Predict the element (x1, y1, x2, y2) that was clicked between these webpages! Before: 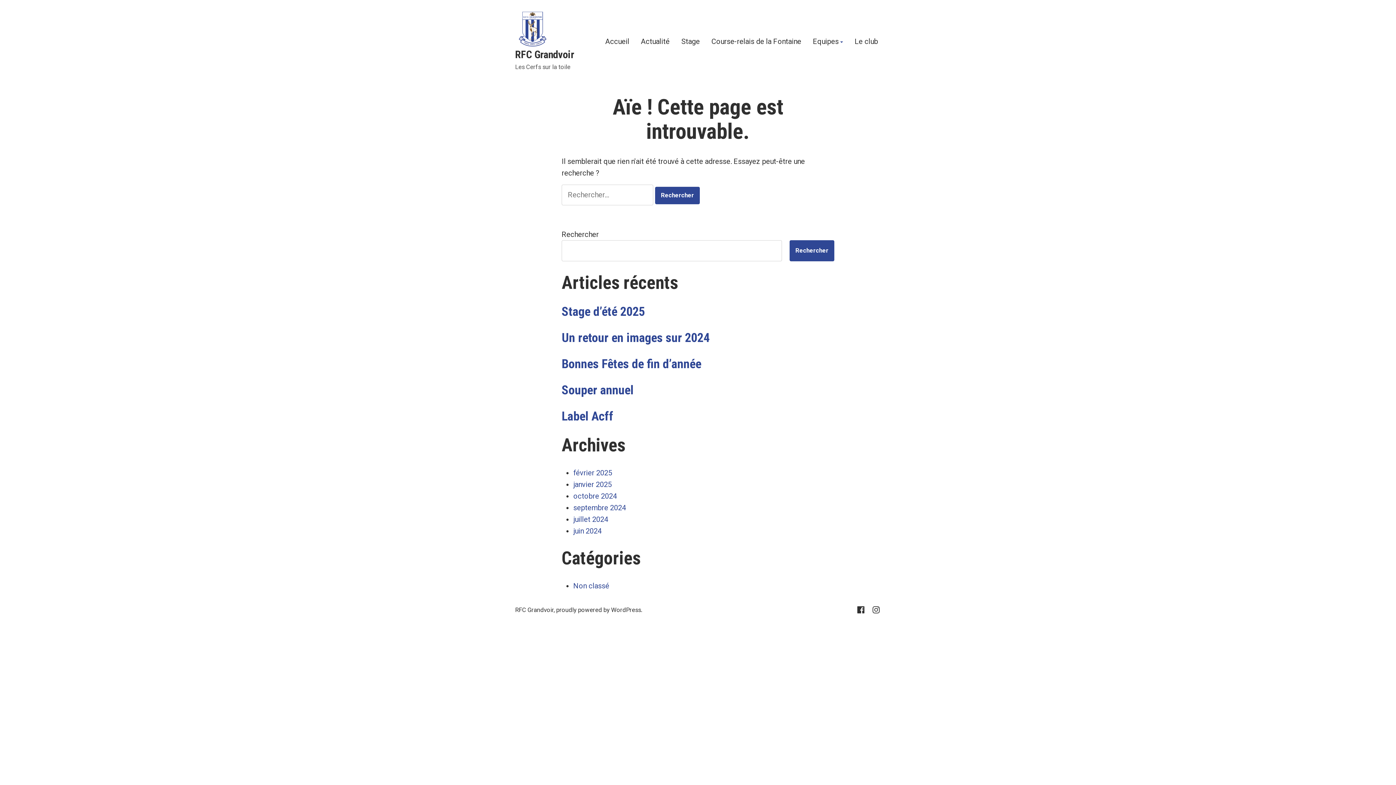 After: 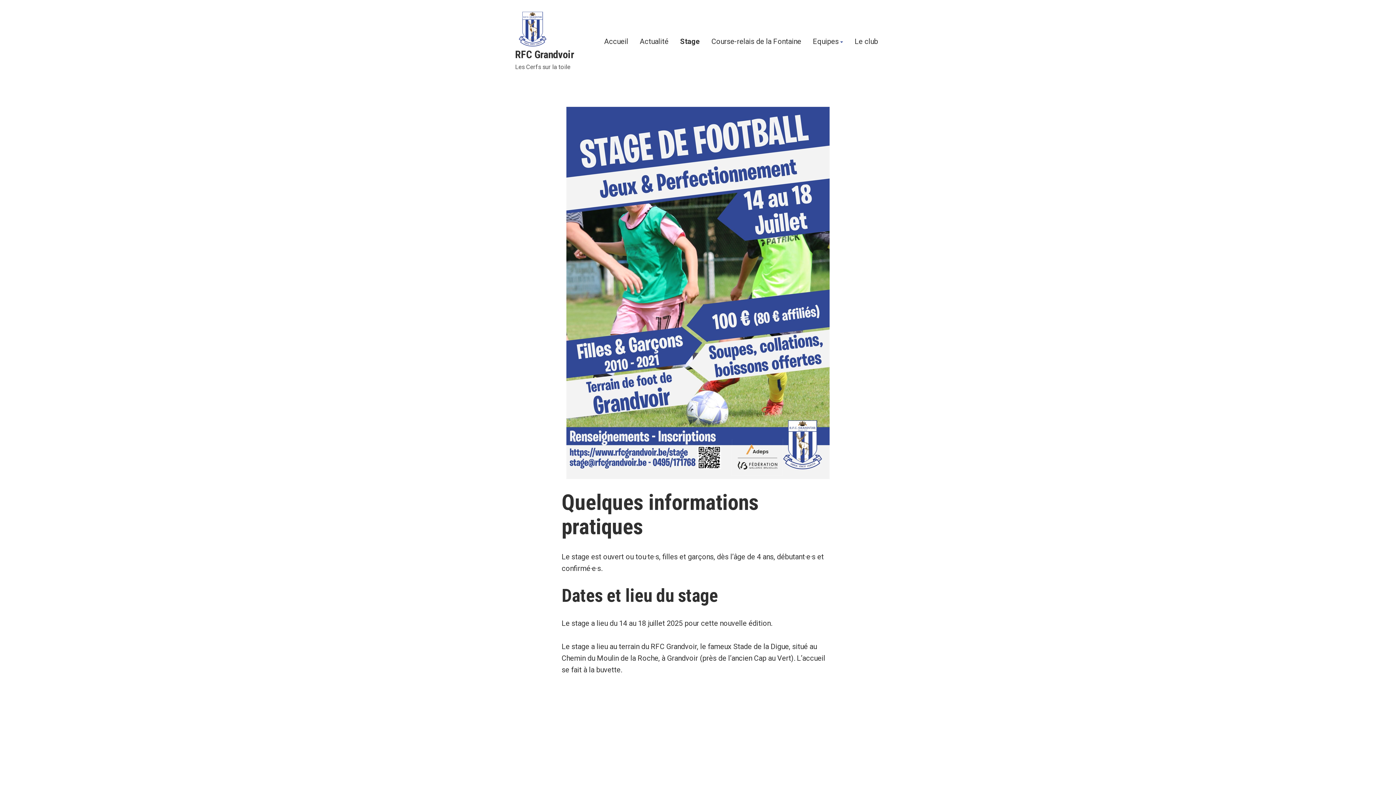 Action: bbox: (681, 38, 700, 45) label: Stage